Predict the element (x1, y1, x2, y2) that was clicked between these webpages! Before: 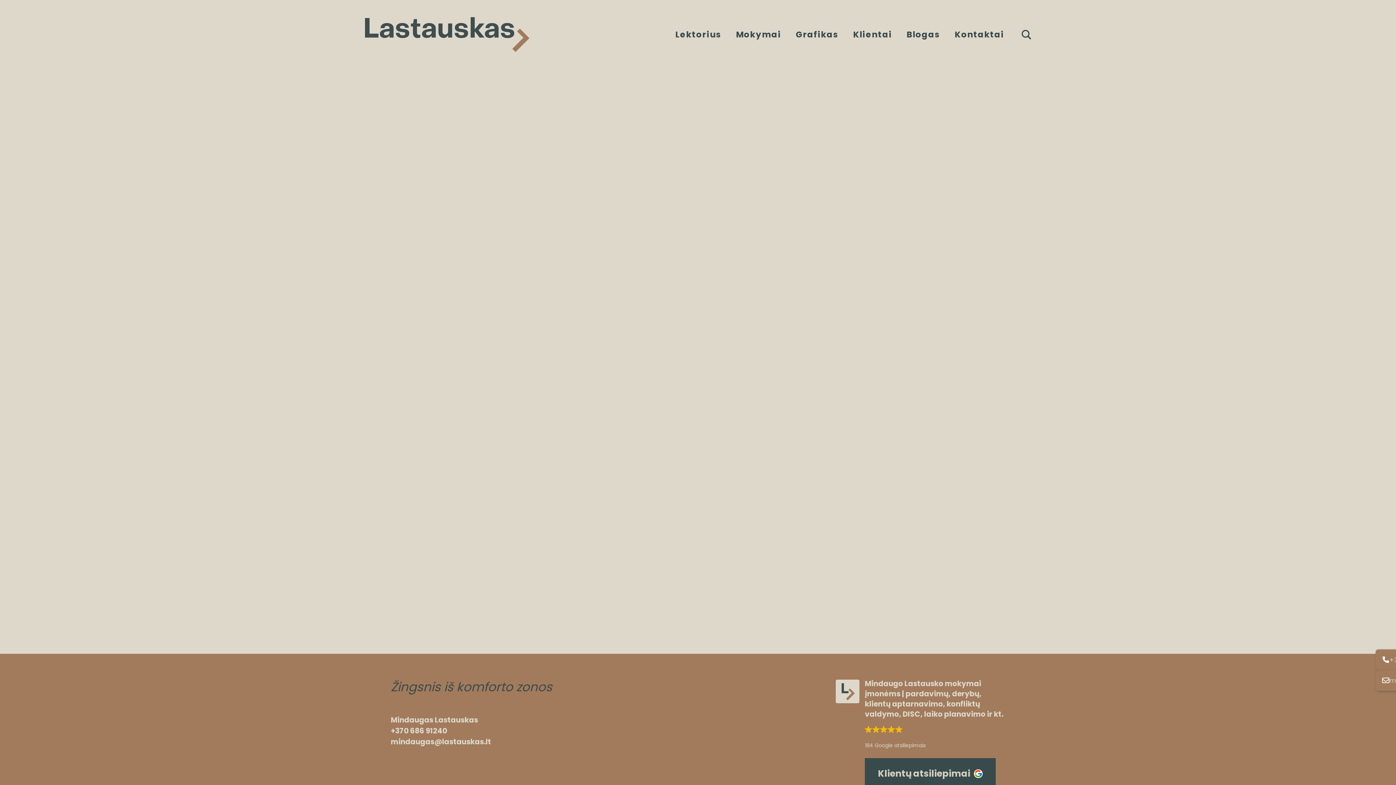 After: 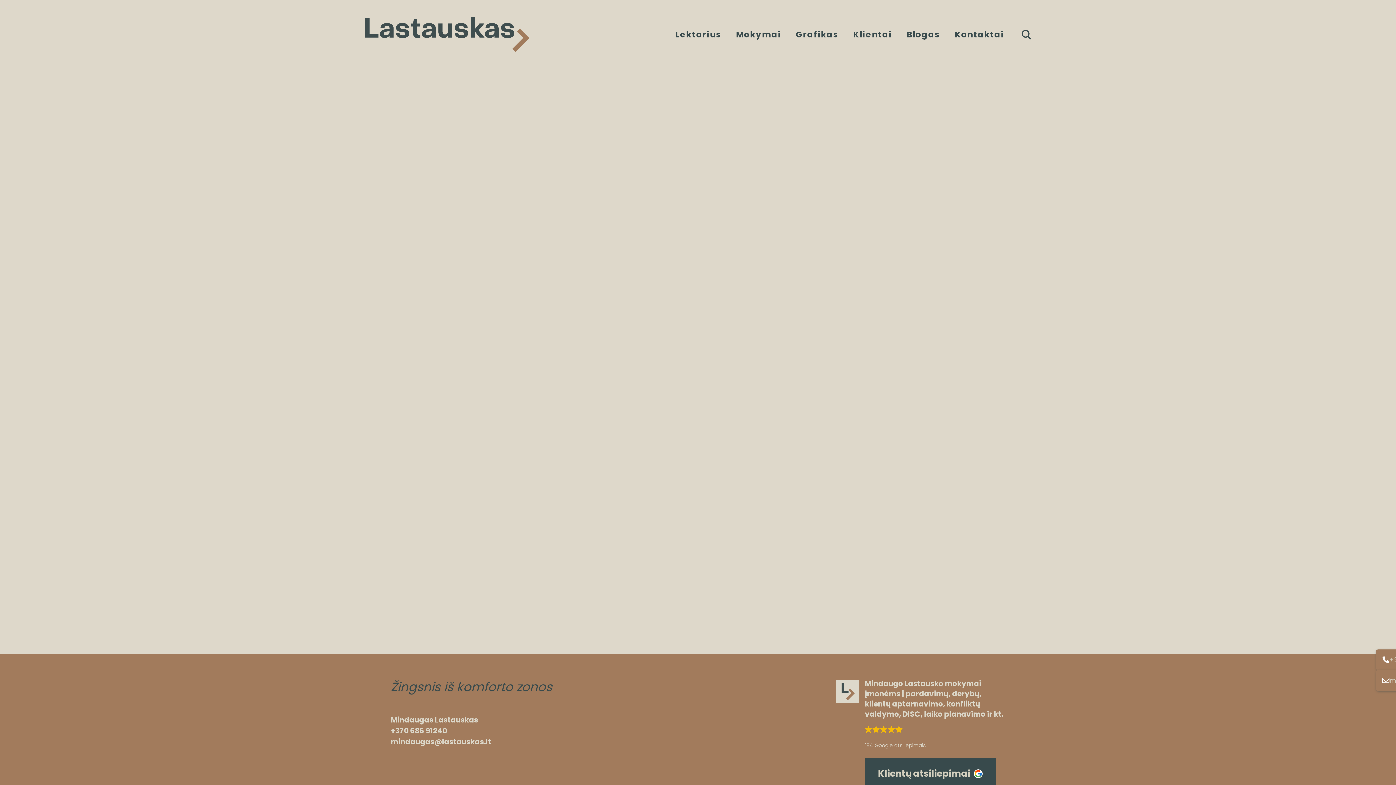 Action: bbox: (836, 680, 1005, 750) label: Mindaugo Lastausko mokymai įmonėms | pardavimų, derybų, klientų aptarnavimo, konfliktų valdymo, DISC, laiko planavimo ir kt.
184 Google atsiliepimais